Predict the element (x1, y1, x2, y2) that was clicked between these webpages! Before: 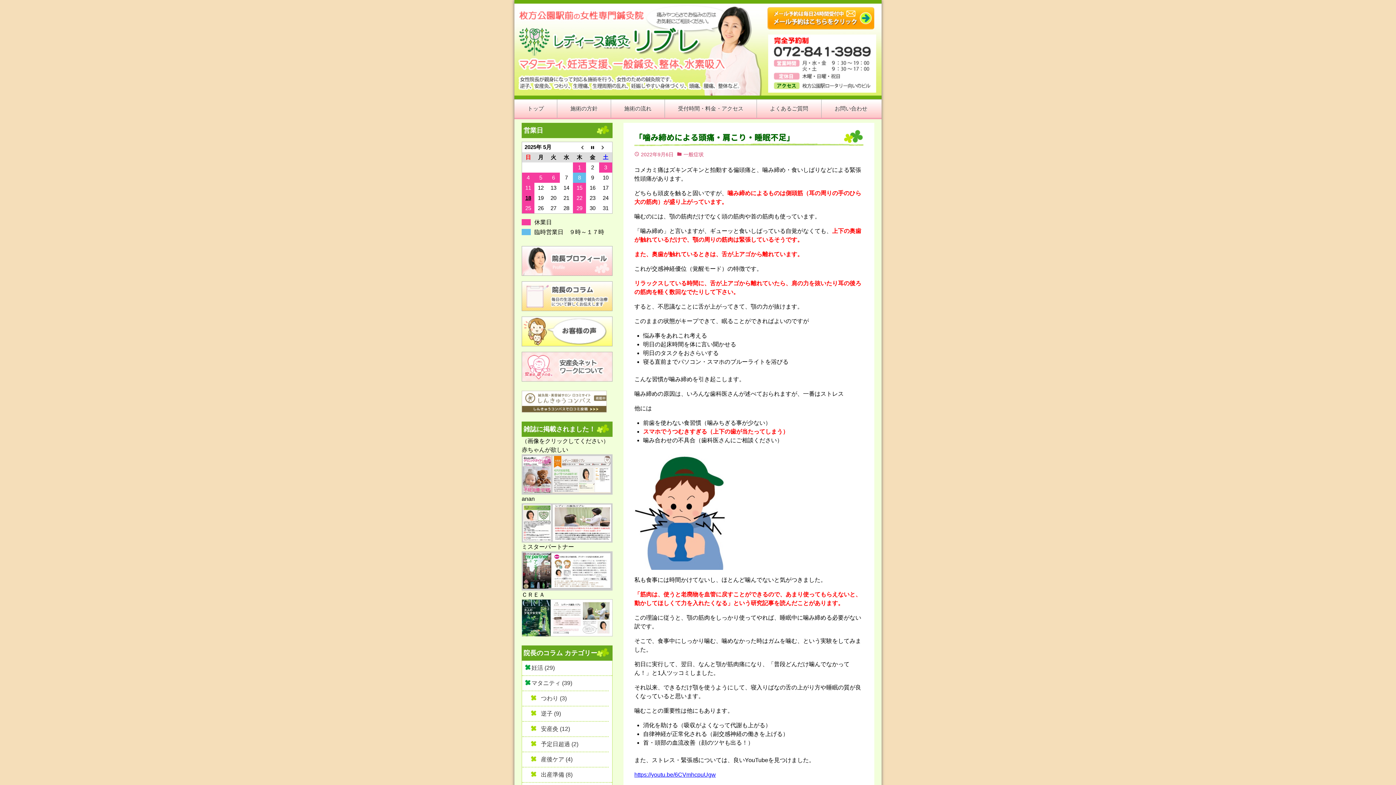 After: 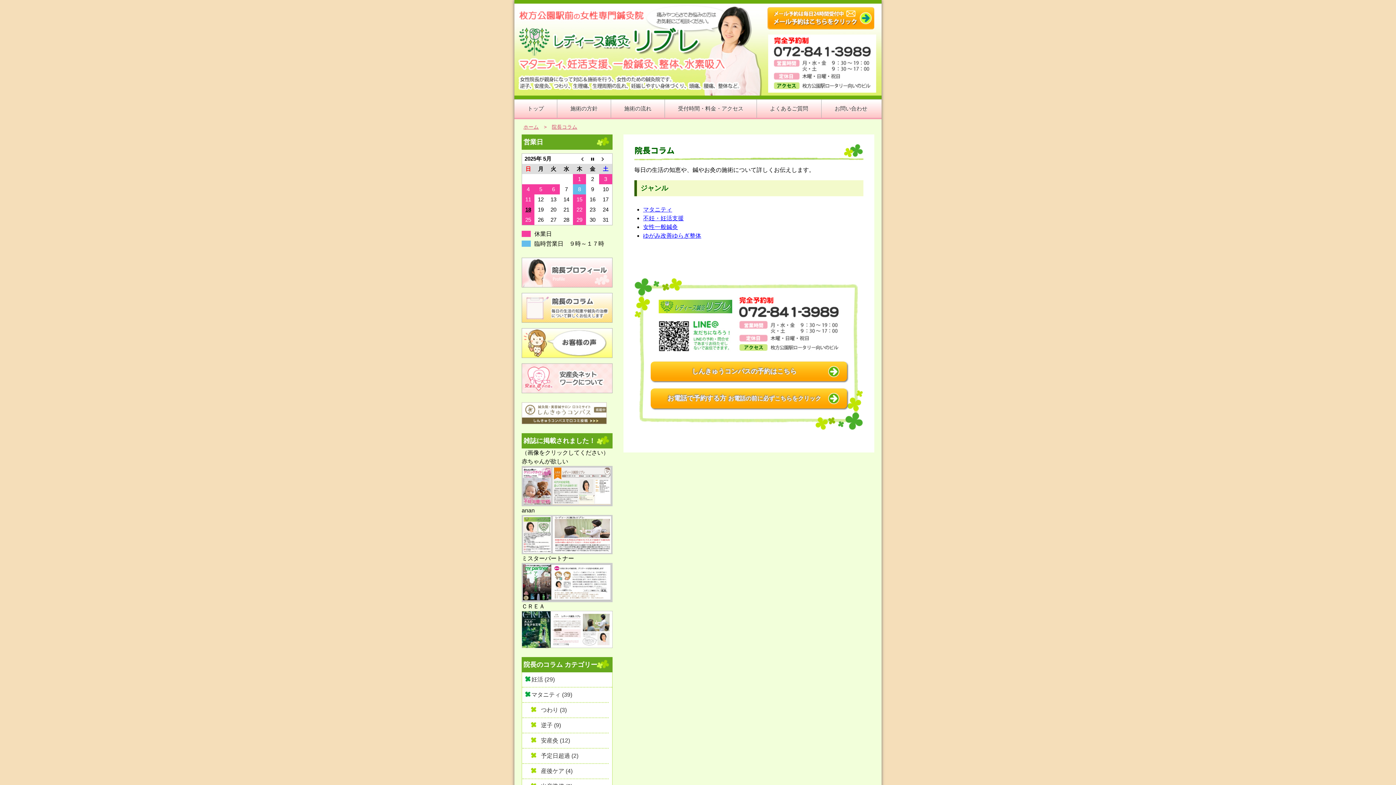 Action: bbox: (521, 281, 612, 311)